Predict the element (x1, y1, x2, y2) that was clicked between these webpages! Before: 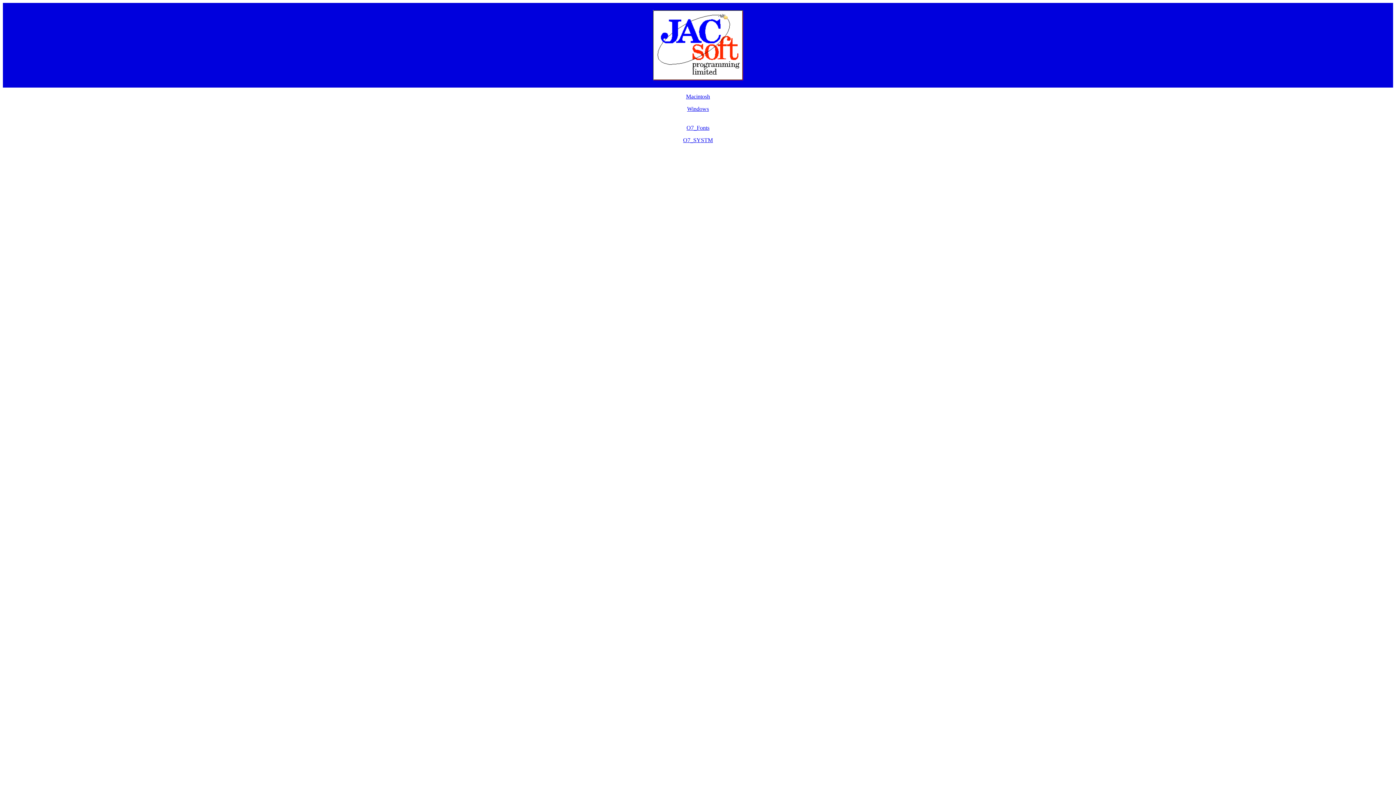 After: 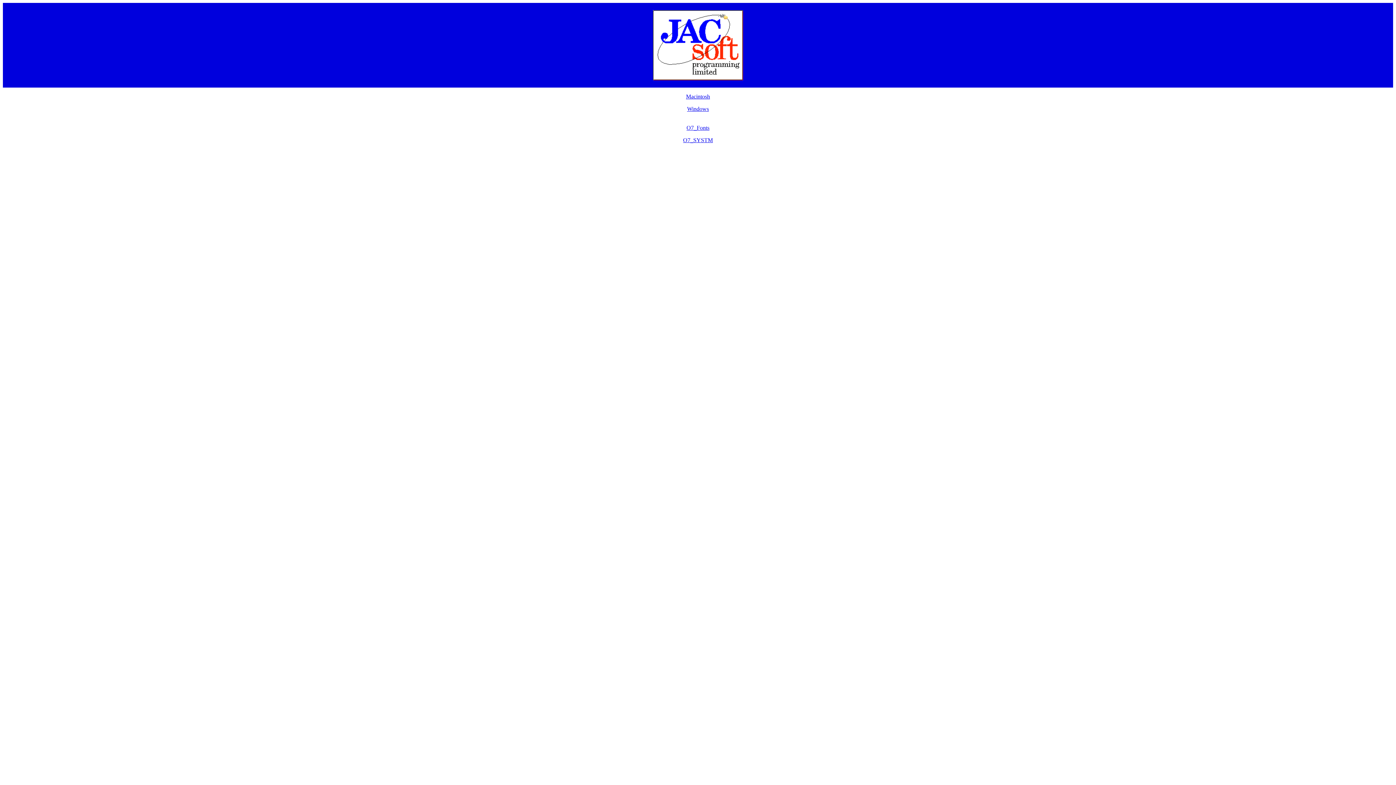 Action: bbox: (683, 137, 713, 143) label: O7_SYSTM